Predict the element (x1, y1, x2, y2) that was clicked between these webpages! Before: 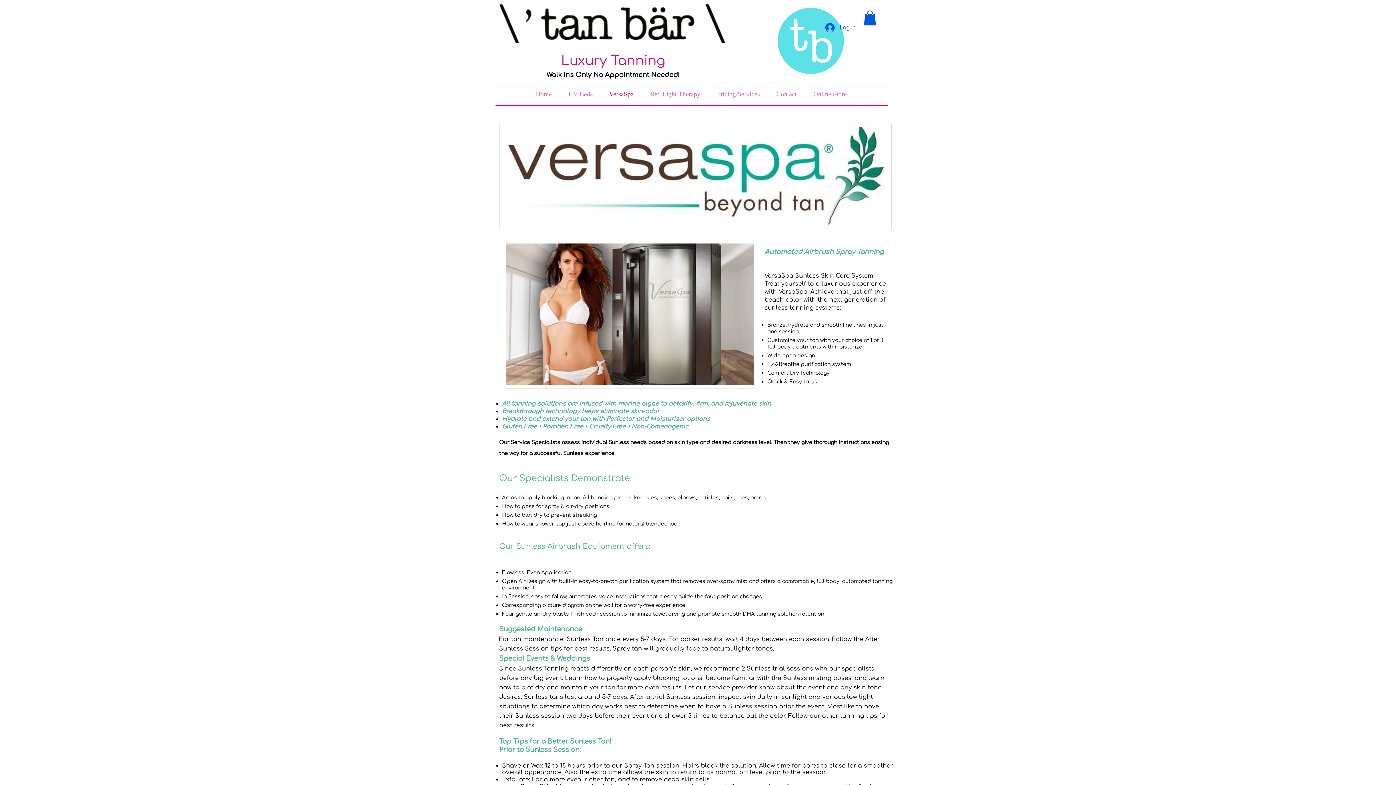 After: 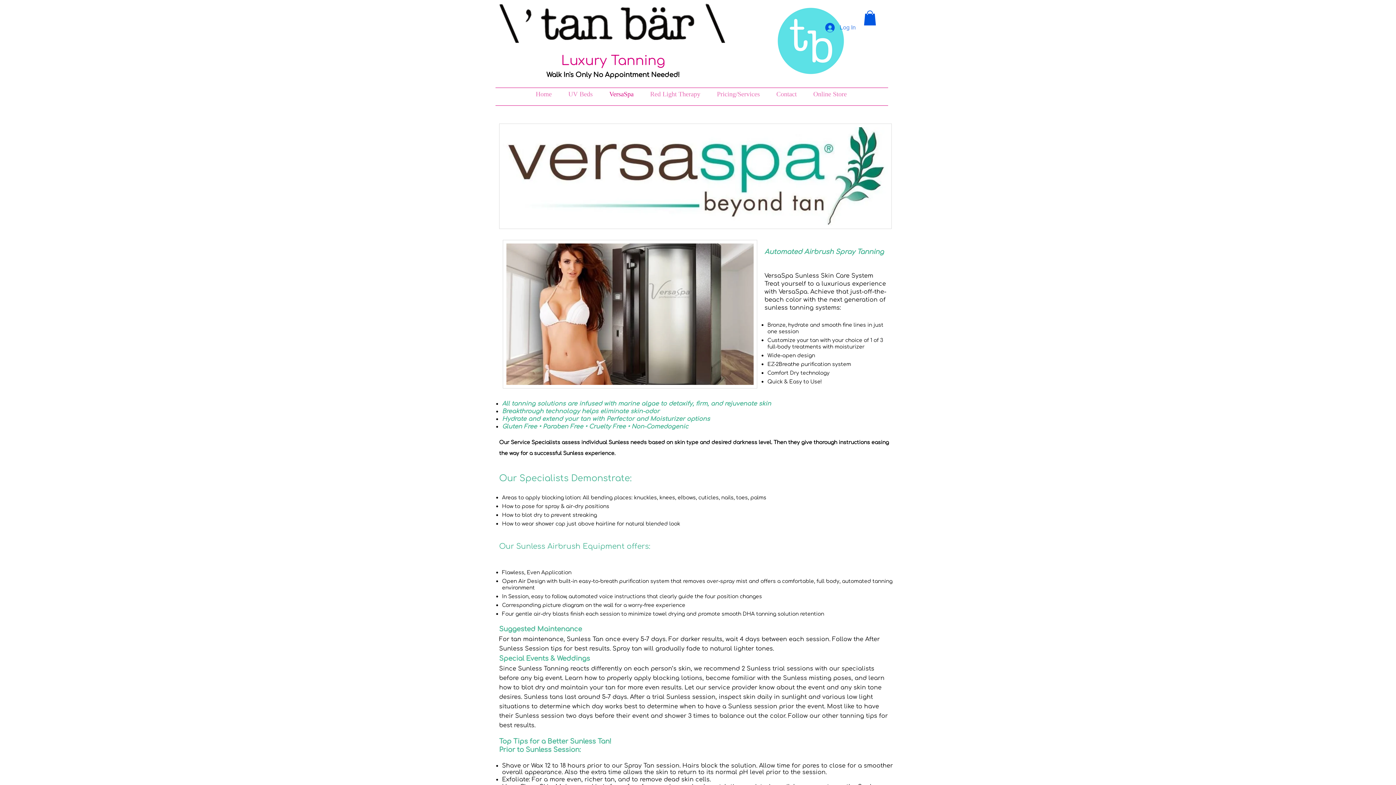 Action: label: Log In bbox: (820, 20, 861, 34)